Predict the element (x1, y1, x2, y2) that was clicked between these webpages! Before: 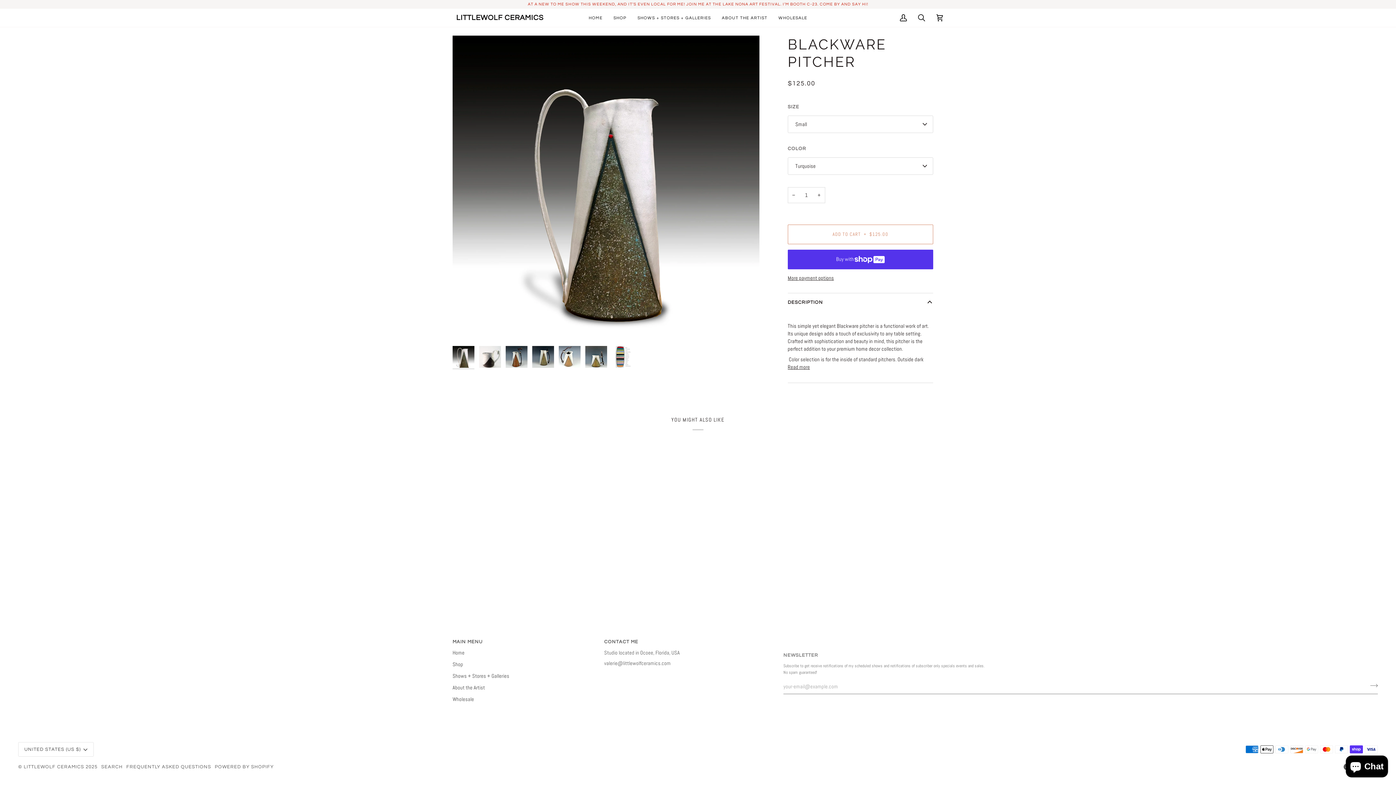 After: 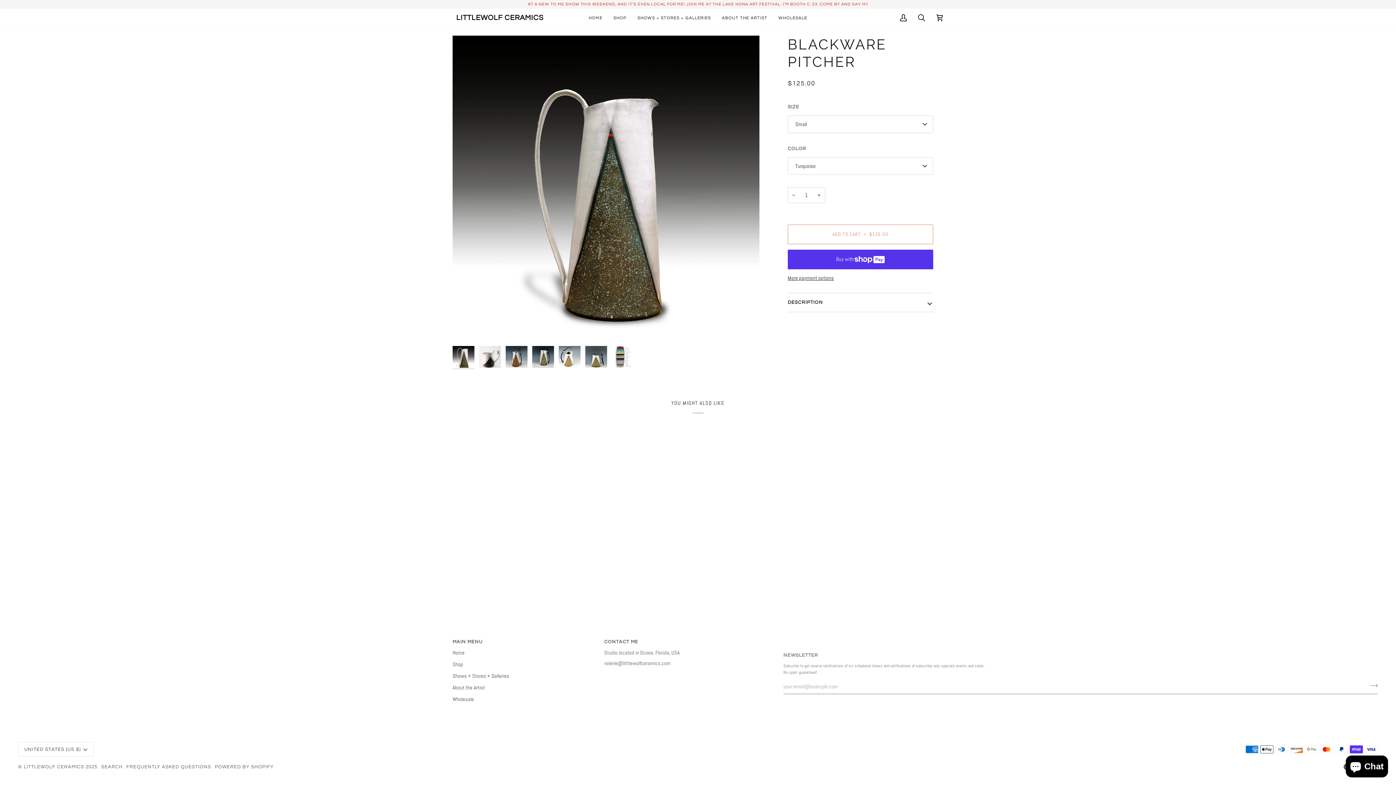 Action: bbox: (787, 293, 933, 312) label: DESCRIPTION